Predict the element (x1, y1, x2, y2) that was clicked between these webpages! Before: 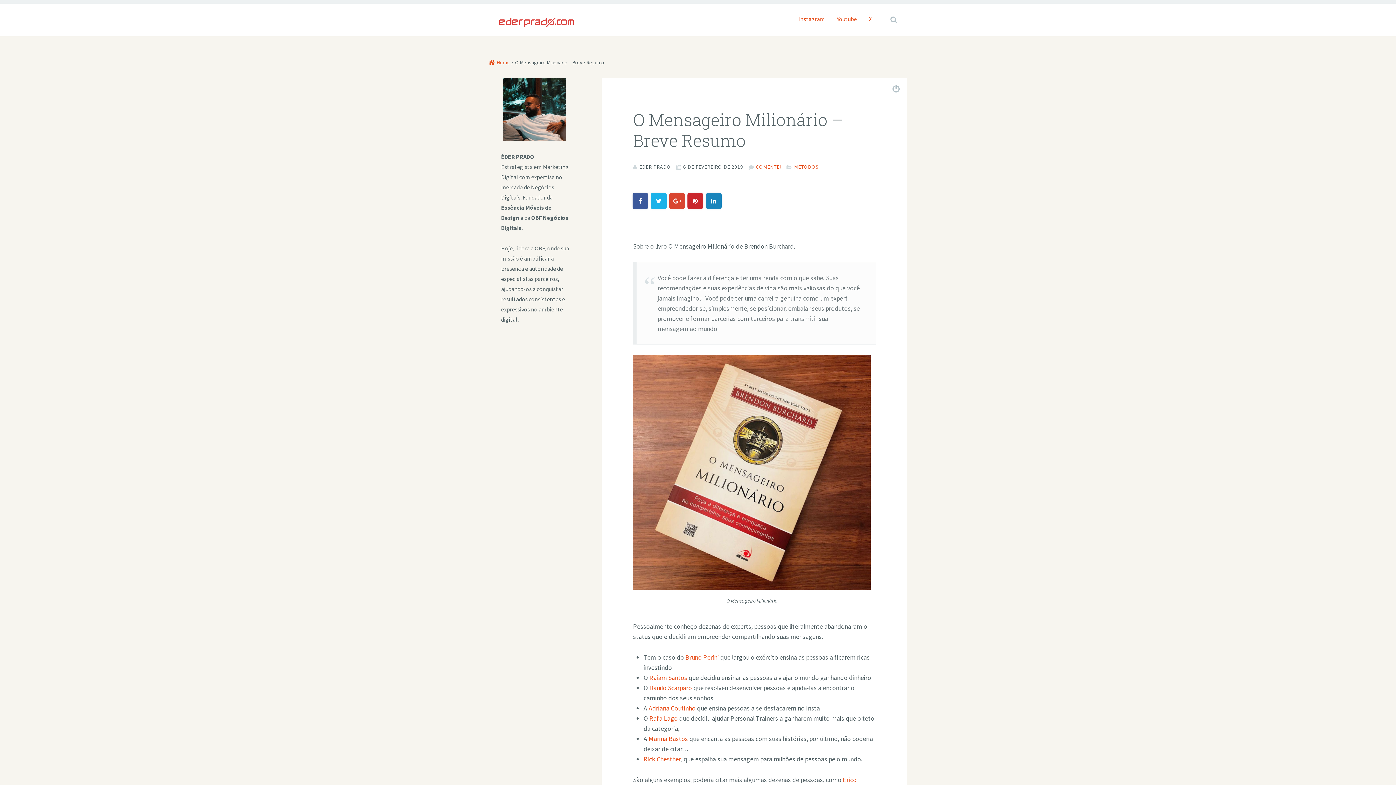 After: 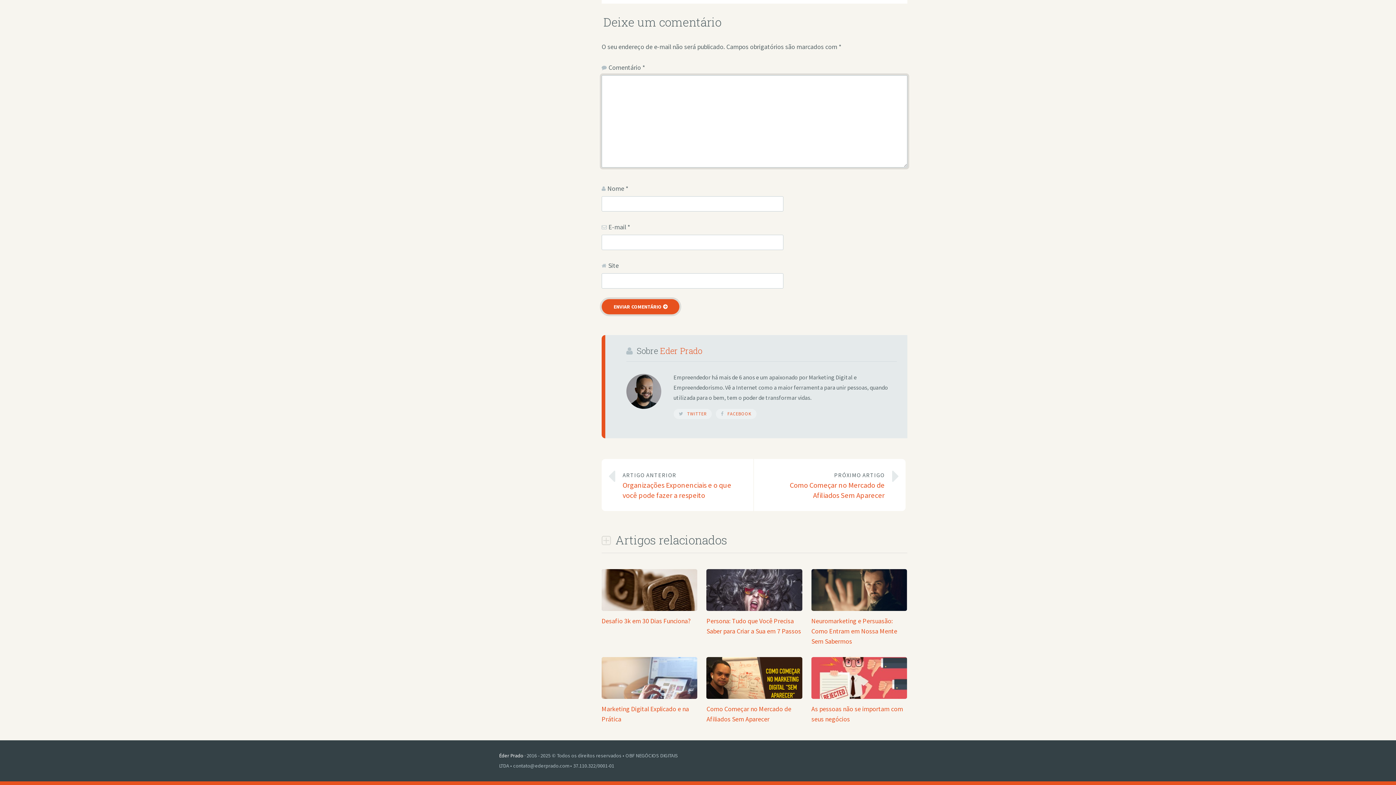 Action: label: COMENTE! bbox: (748, 163, 781, 170)